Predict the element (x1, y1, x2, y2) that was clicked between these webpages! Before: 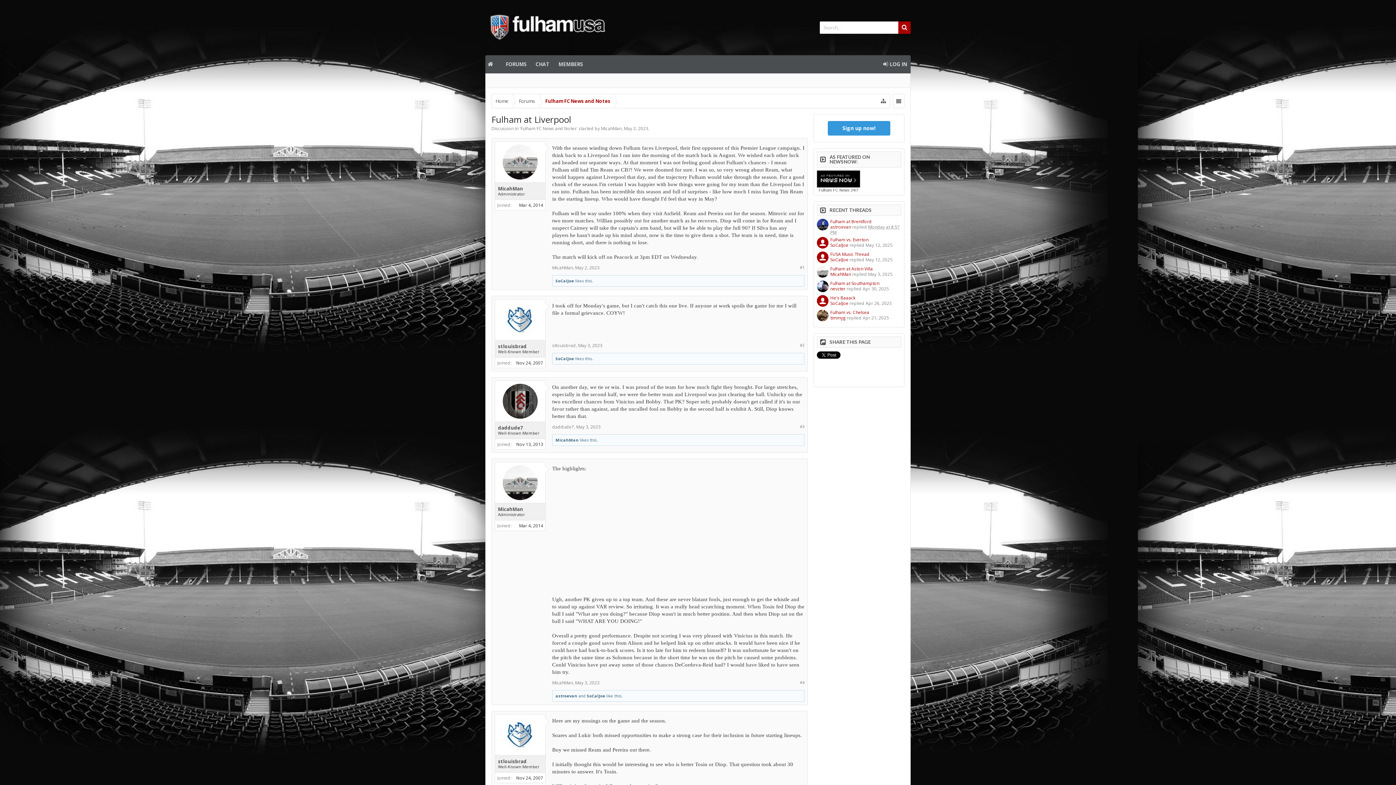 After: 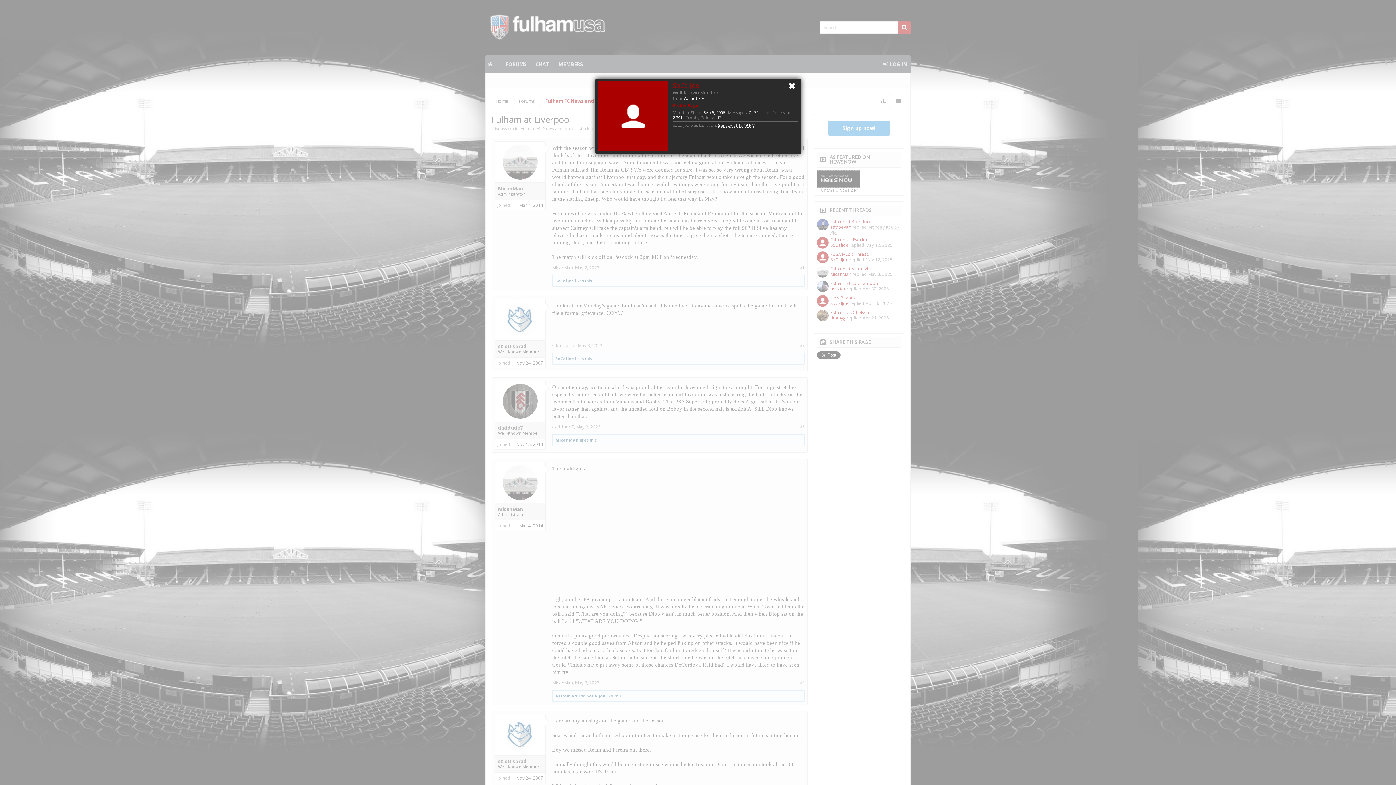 Action: label: SoCalJoe bbox: (555, 356, 574, 361)